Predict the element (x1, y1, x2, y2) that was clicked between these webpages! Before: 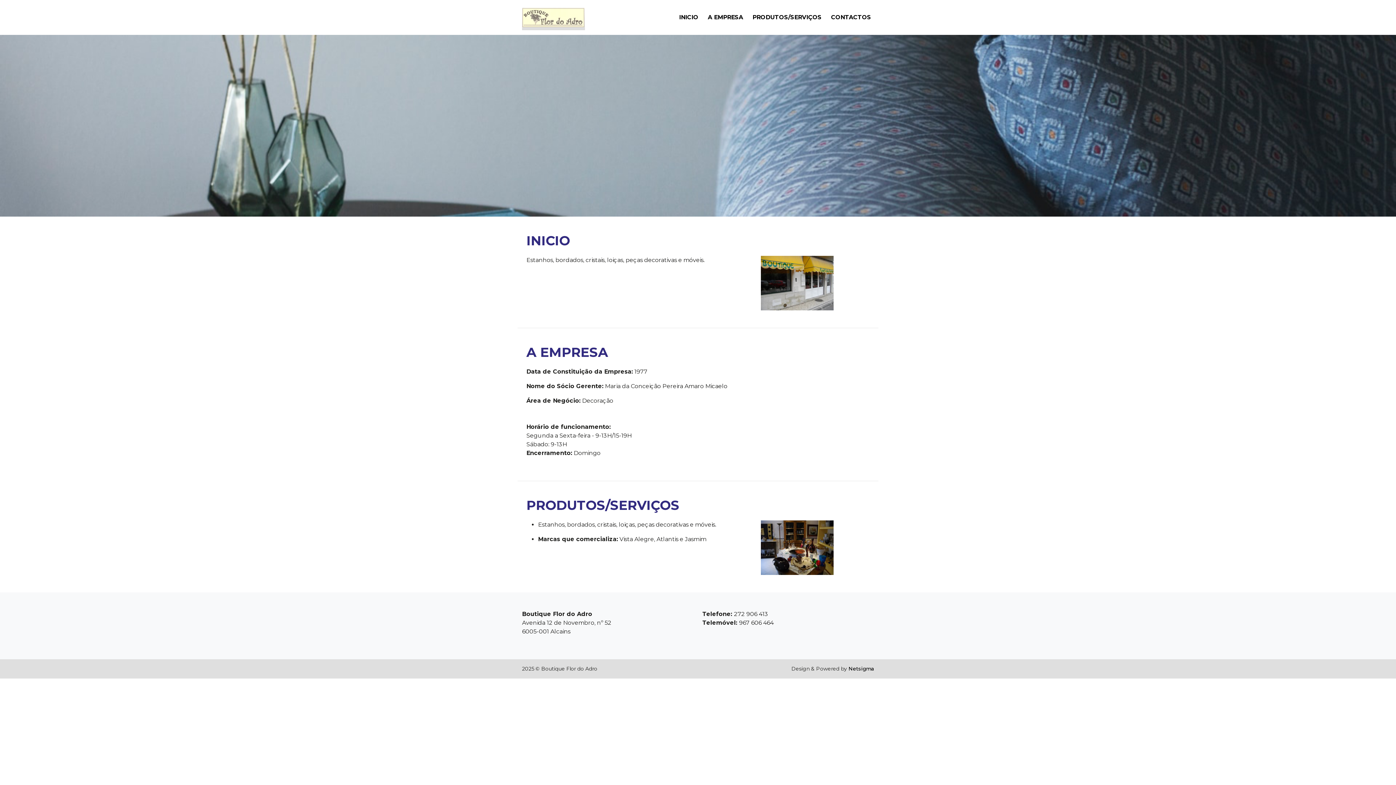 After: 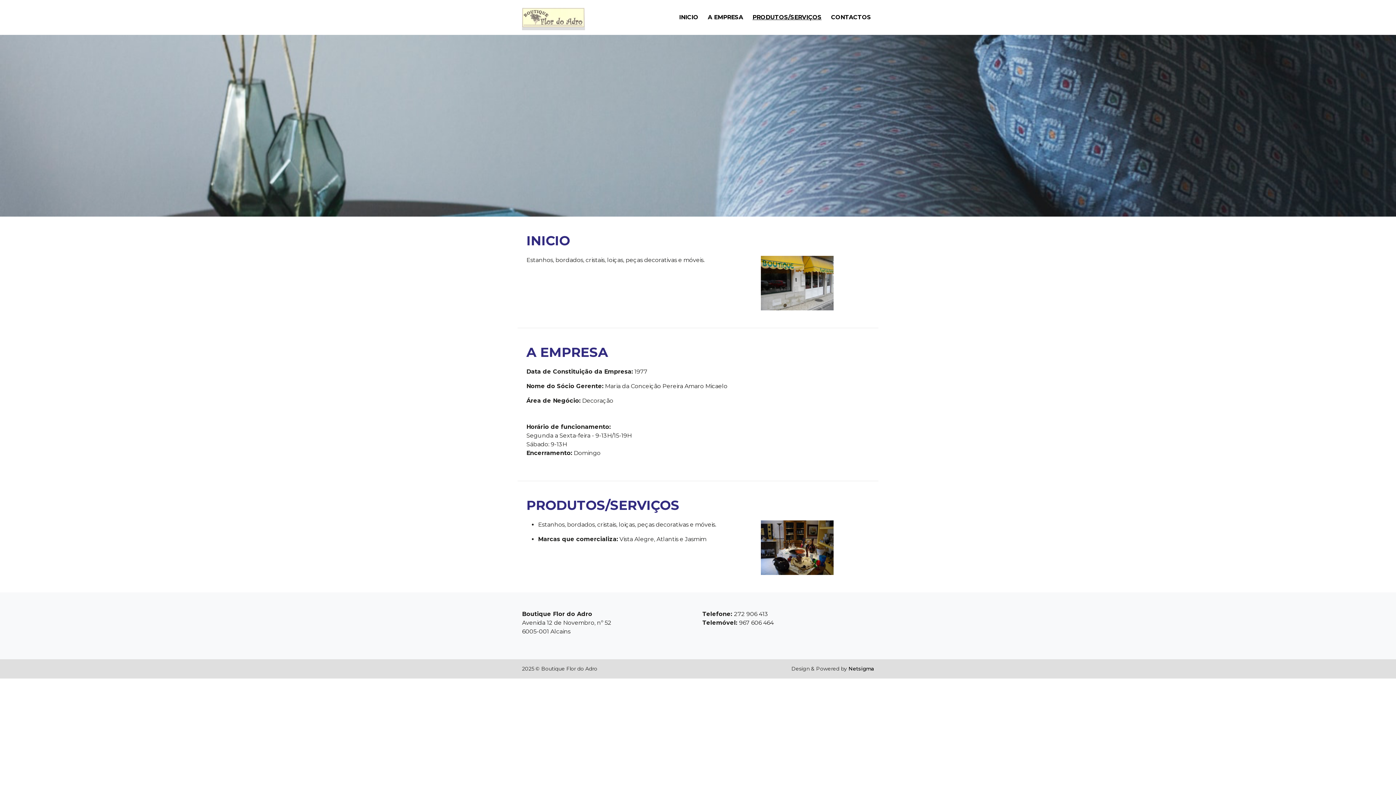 Action: label: PRODUTOS/SERVIÇOS bbox: (749, 10, 824, 24)